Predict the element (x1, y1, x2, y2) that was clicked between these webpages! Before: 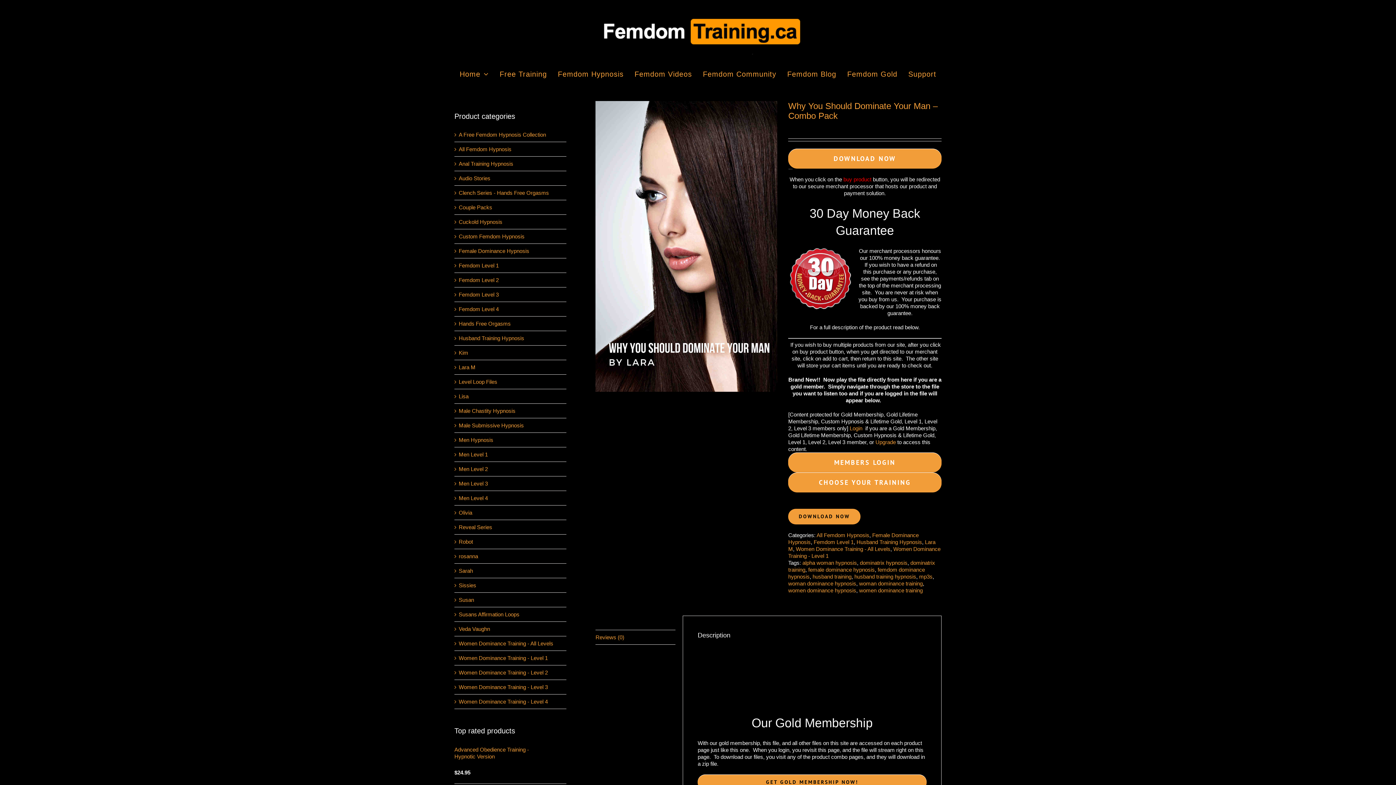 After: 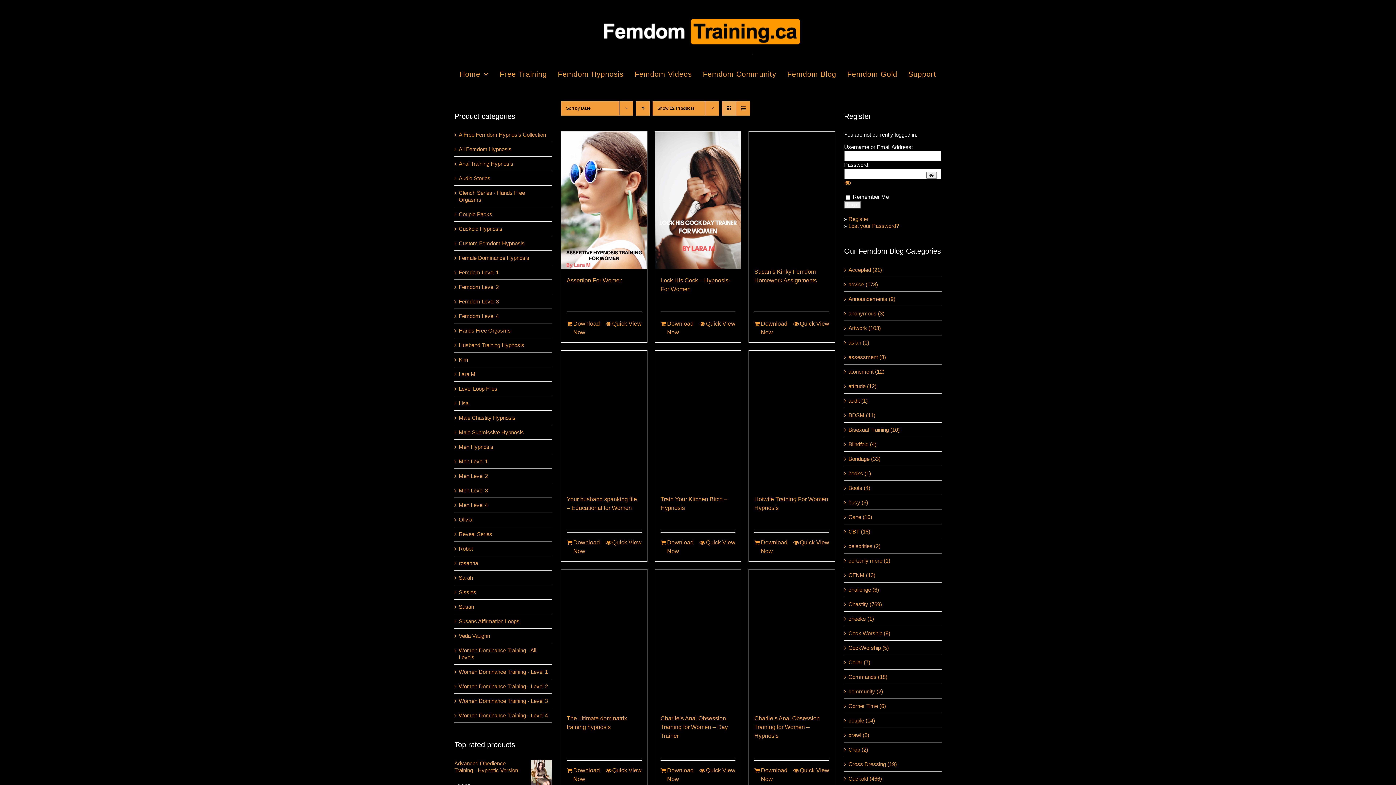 Action: label: alpha woman hypnosis bbox: (802, 560, 857, 566)